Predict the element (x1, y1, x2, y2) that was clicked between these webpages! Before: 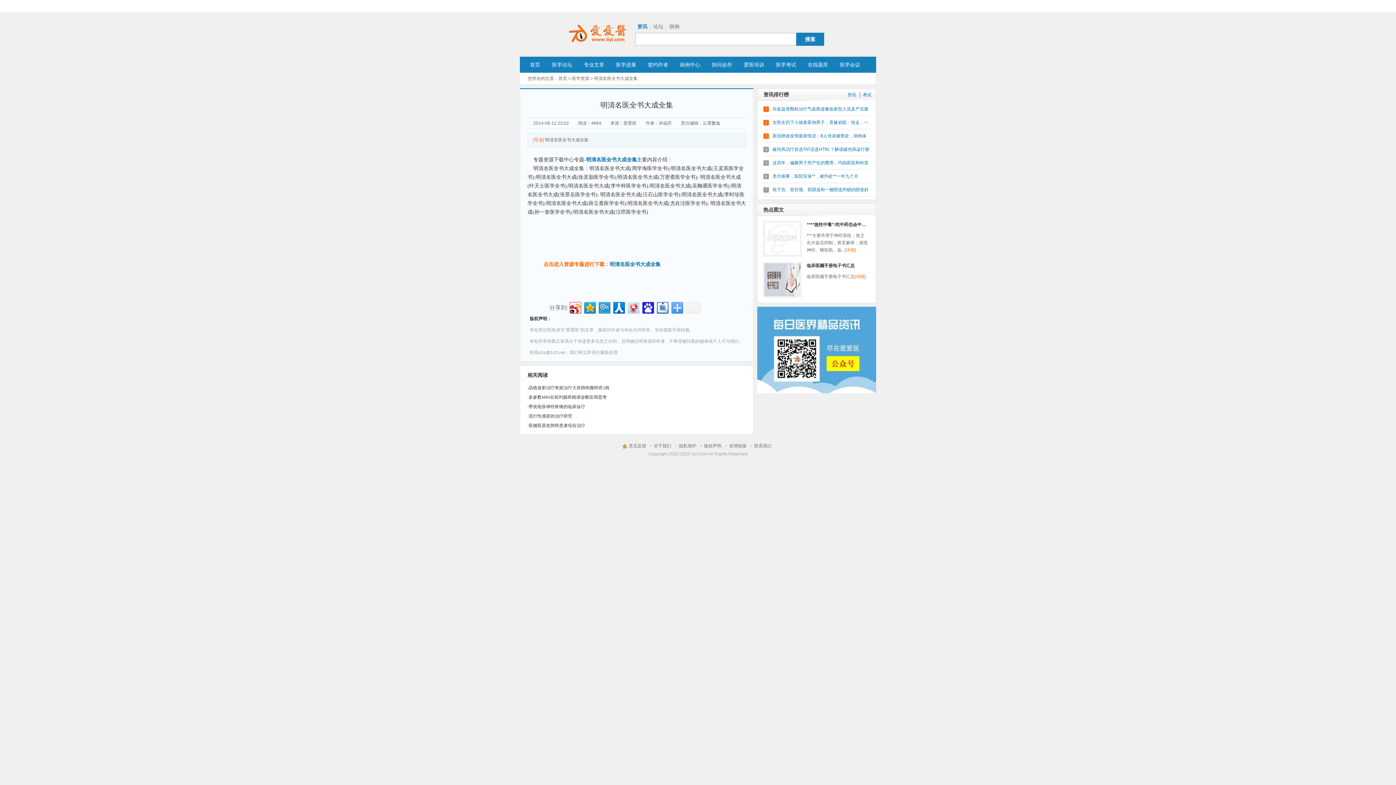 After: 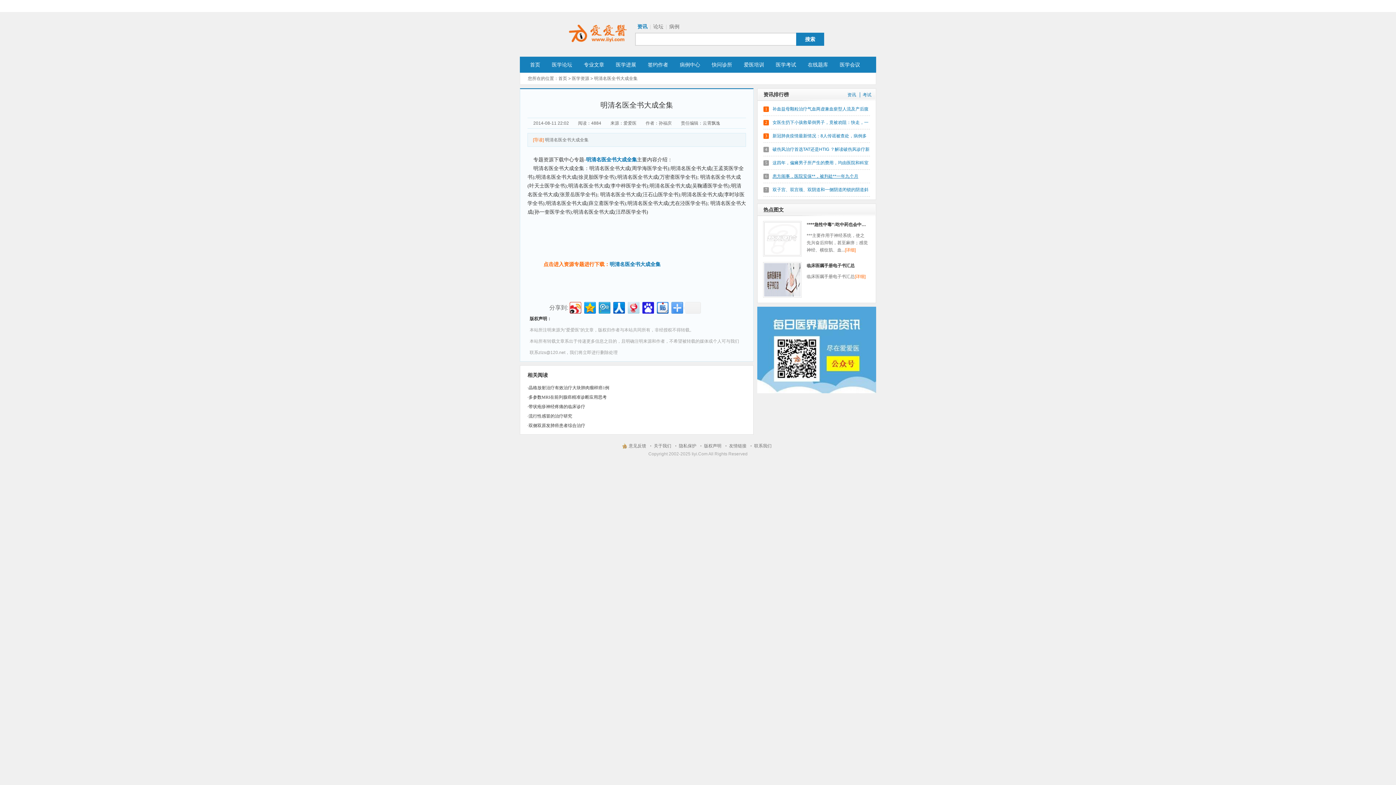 Action: bbox: (769, 173, 858, 178) label: 患方闹事，医院安保**，被判处**一年九个月